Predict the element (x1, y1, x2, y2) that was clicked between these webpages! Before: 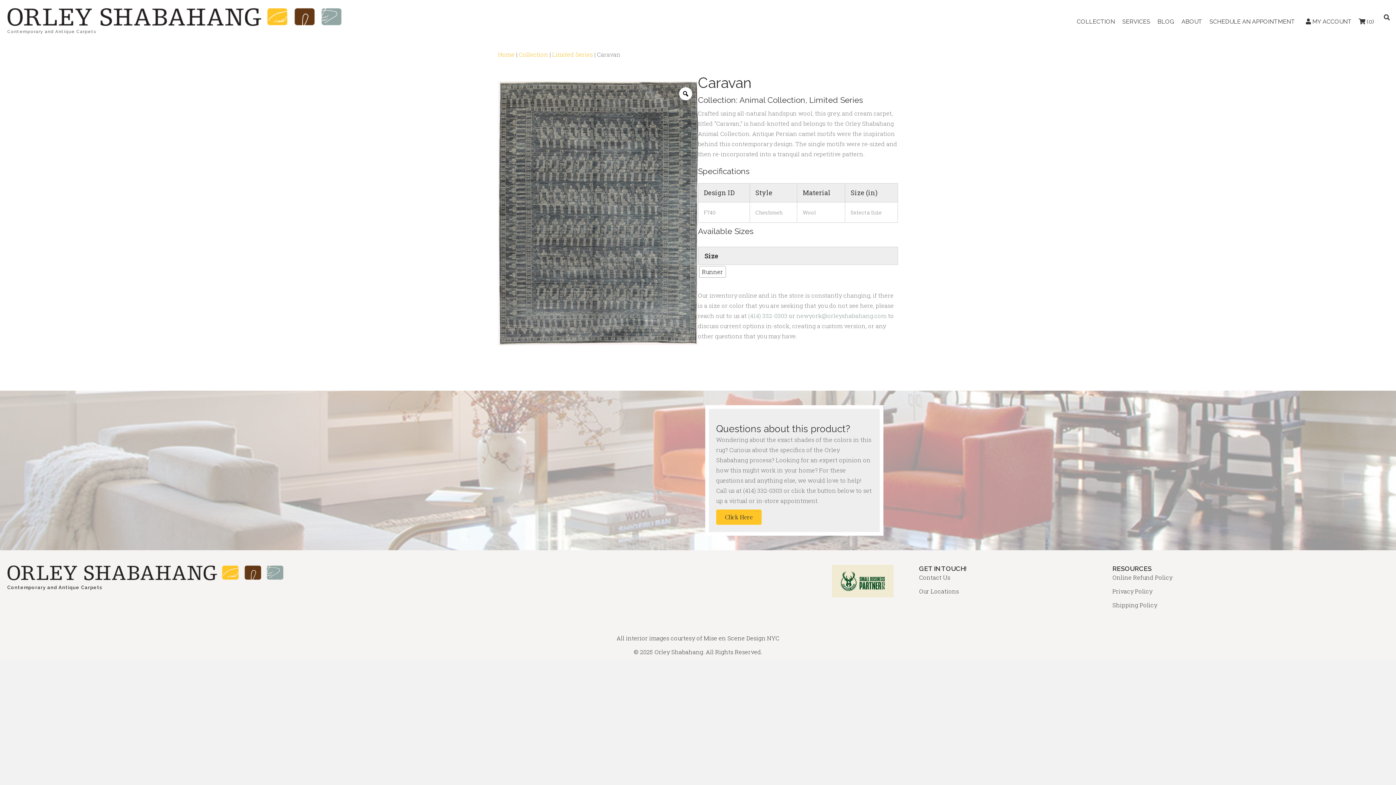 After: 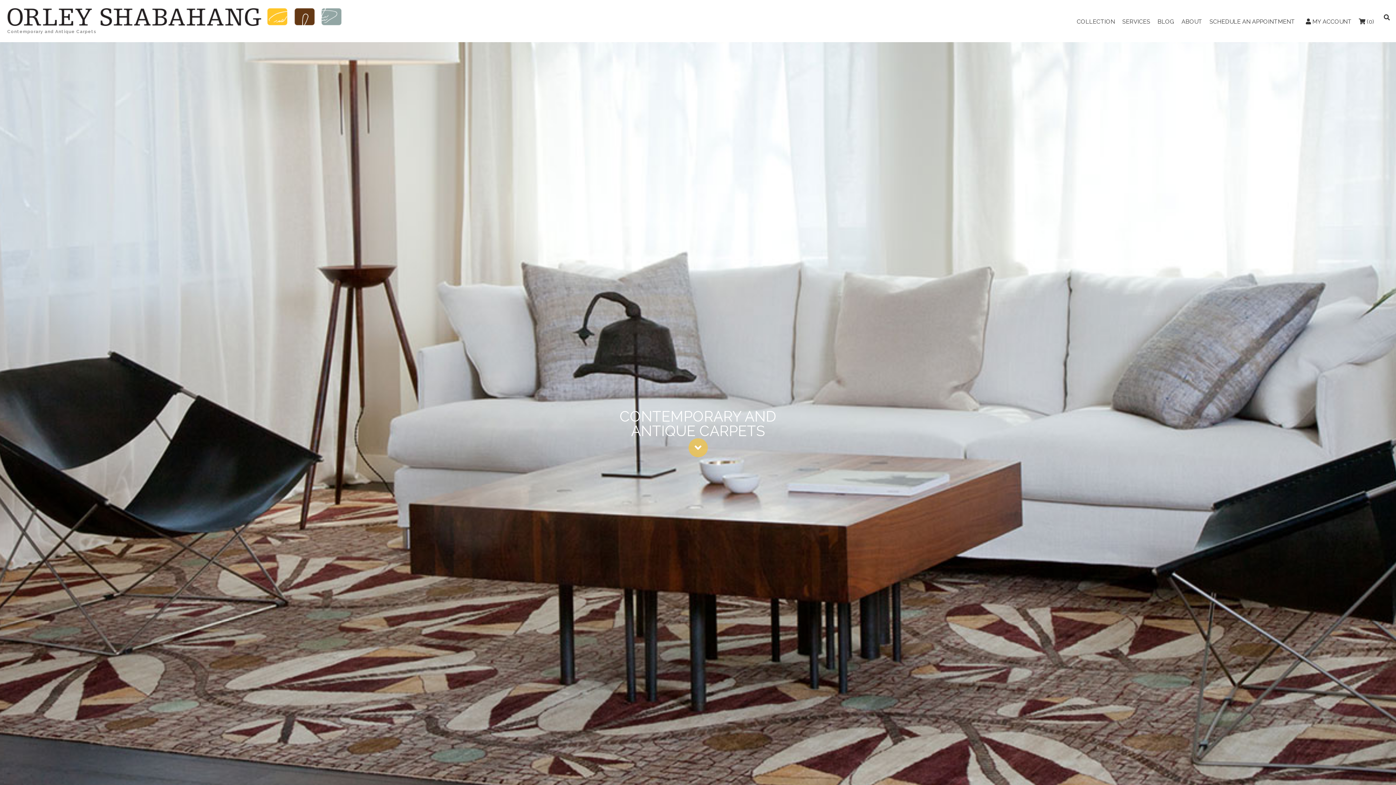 Action: bbox: (7, 568, 283, 575)